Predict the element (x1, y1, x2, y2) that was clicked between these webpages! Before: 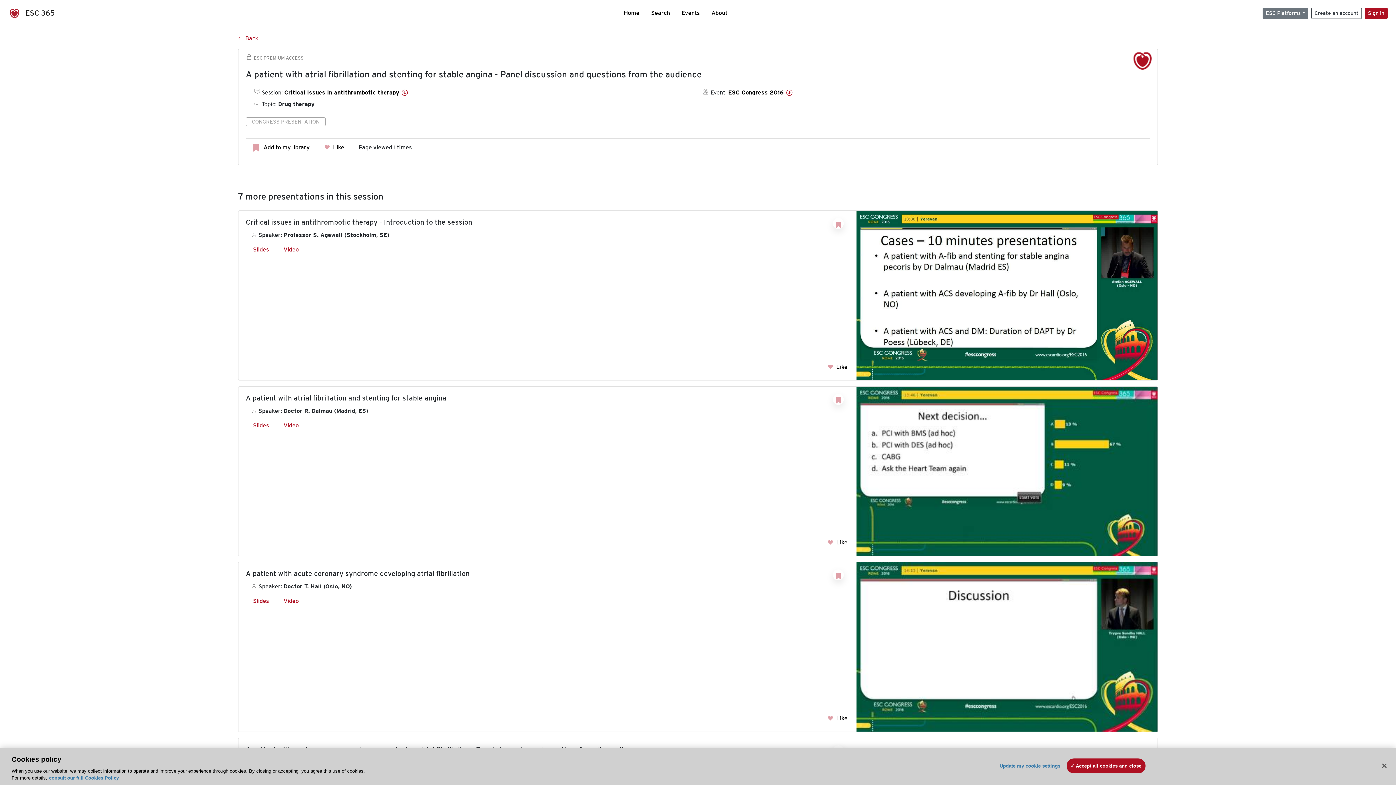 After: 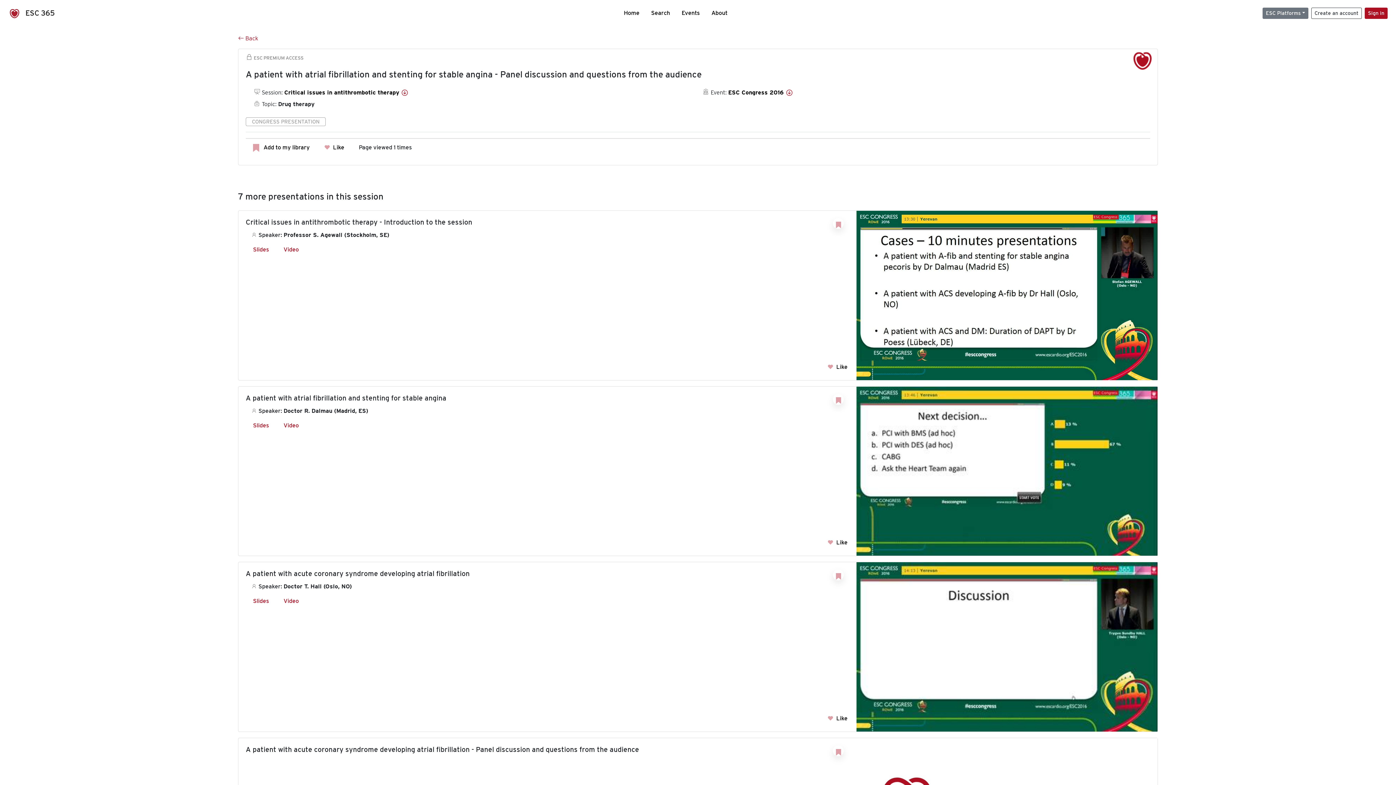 Action: label: Close bbox: (1376, 758, 1392, 774)